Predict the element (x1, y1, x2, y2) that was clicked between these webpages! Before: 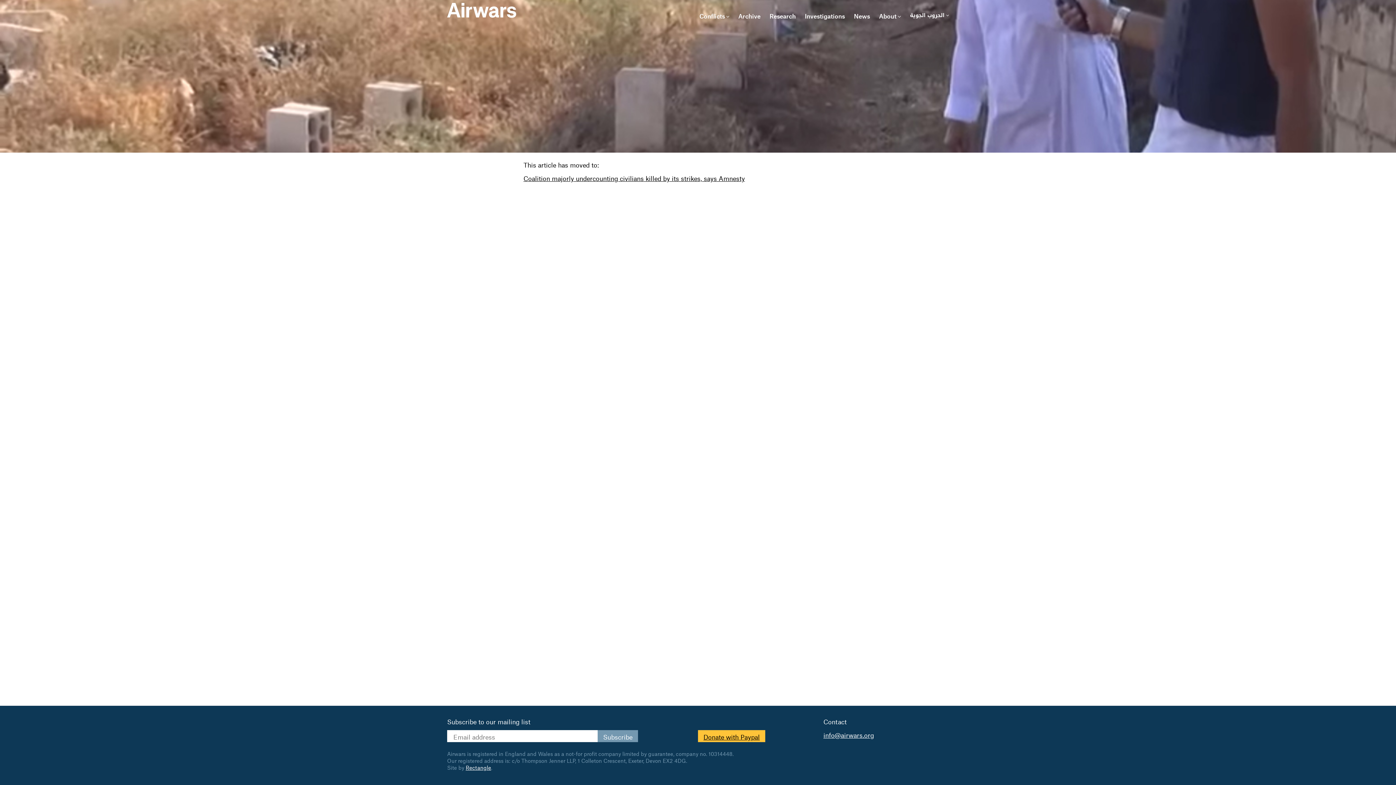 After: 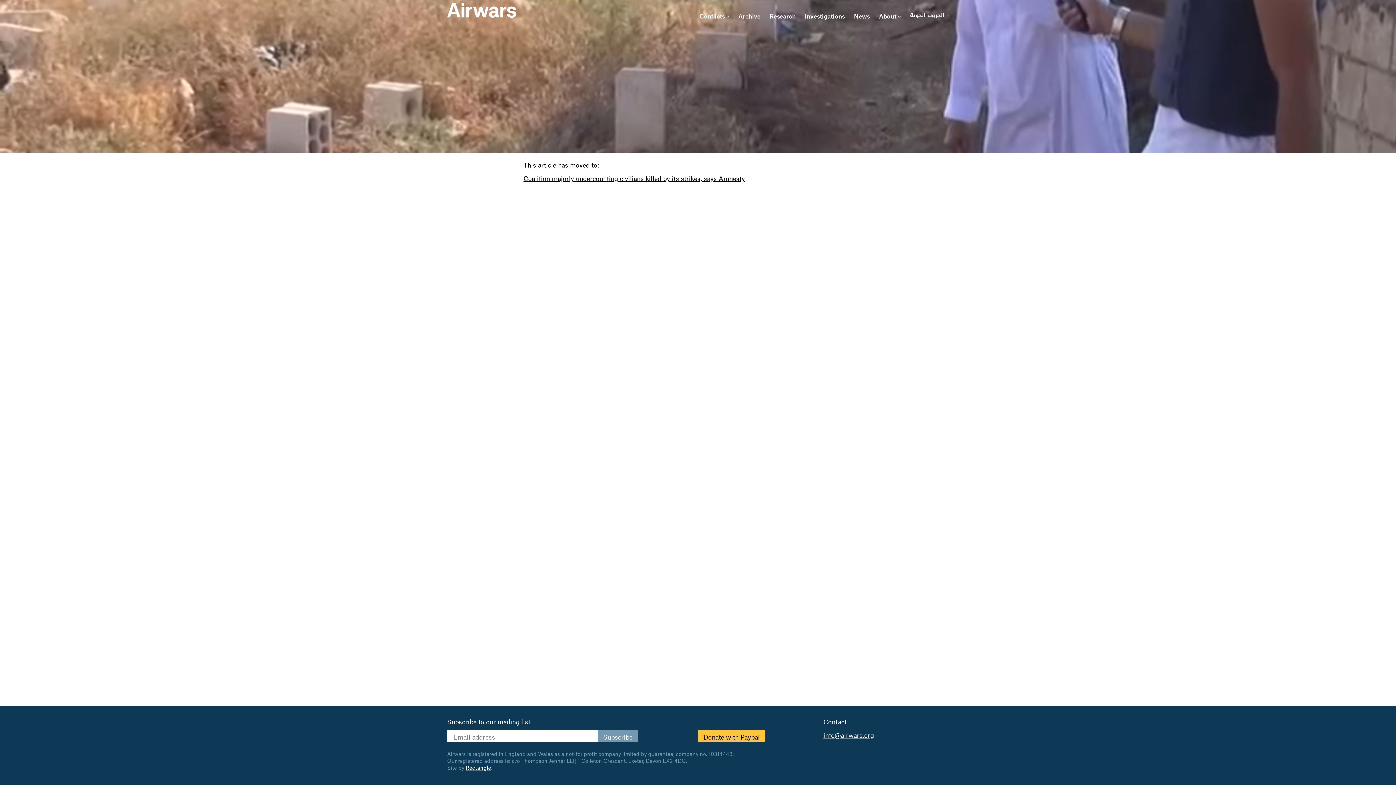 Action: bbox: (823, 729, 874, 739) label: info@airwars.org